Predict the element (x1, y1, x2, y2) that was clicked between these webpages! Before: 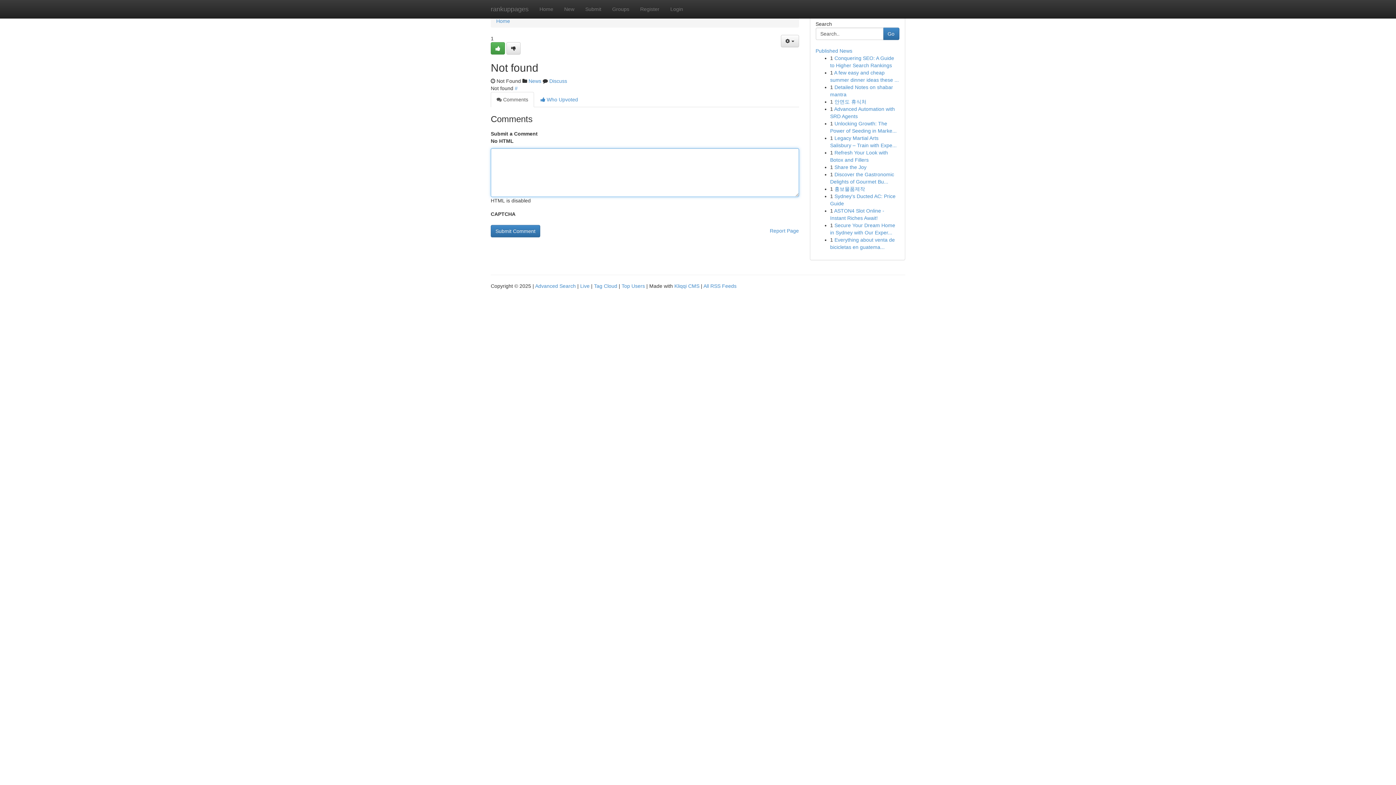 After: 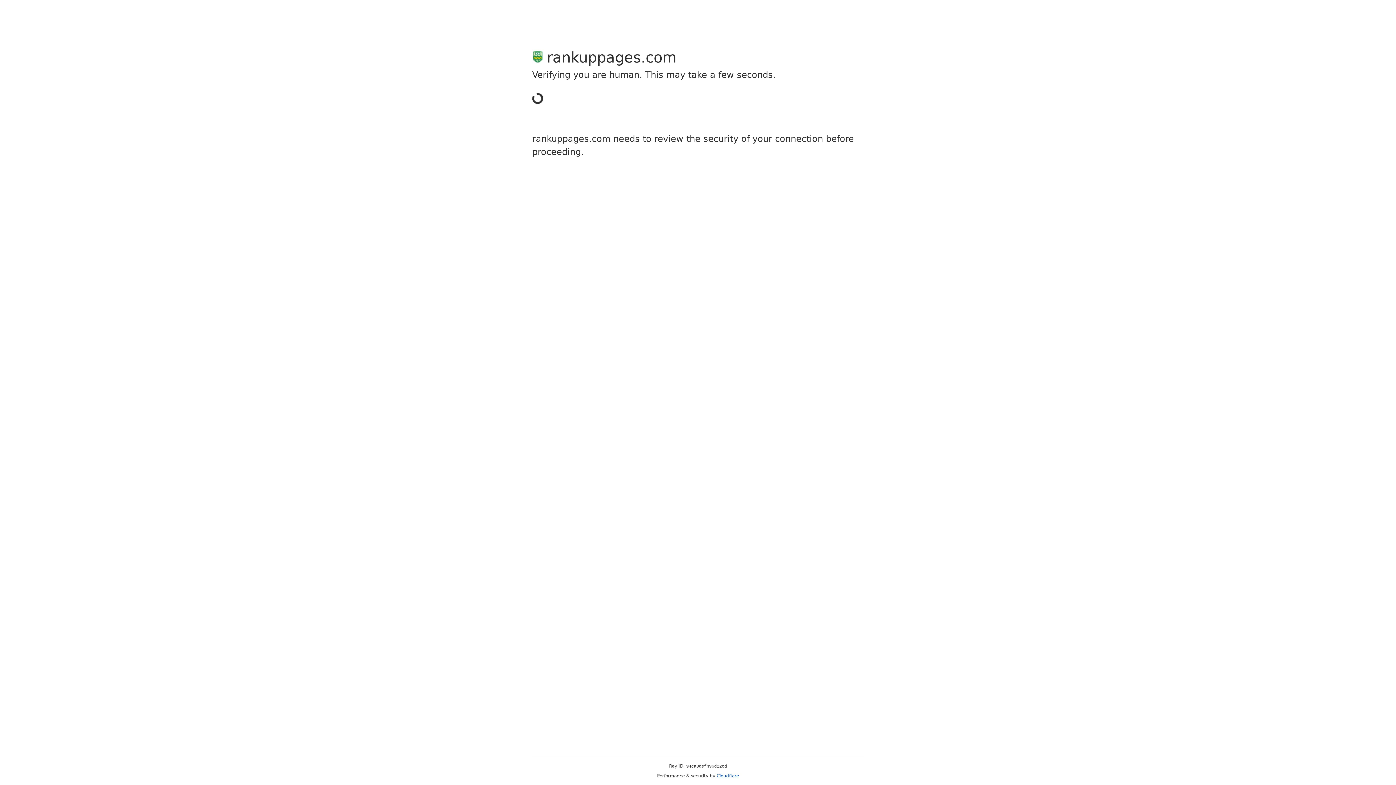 Action: bbox: (634, 0, 665, 18) label: Register